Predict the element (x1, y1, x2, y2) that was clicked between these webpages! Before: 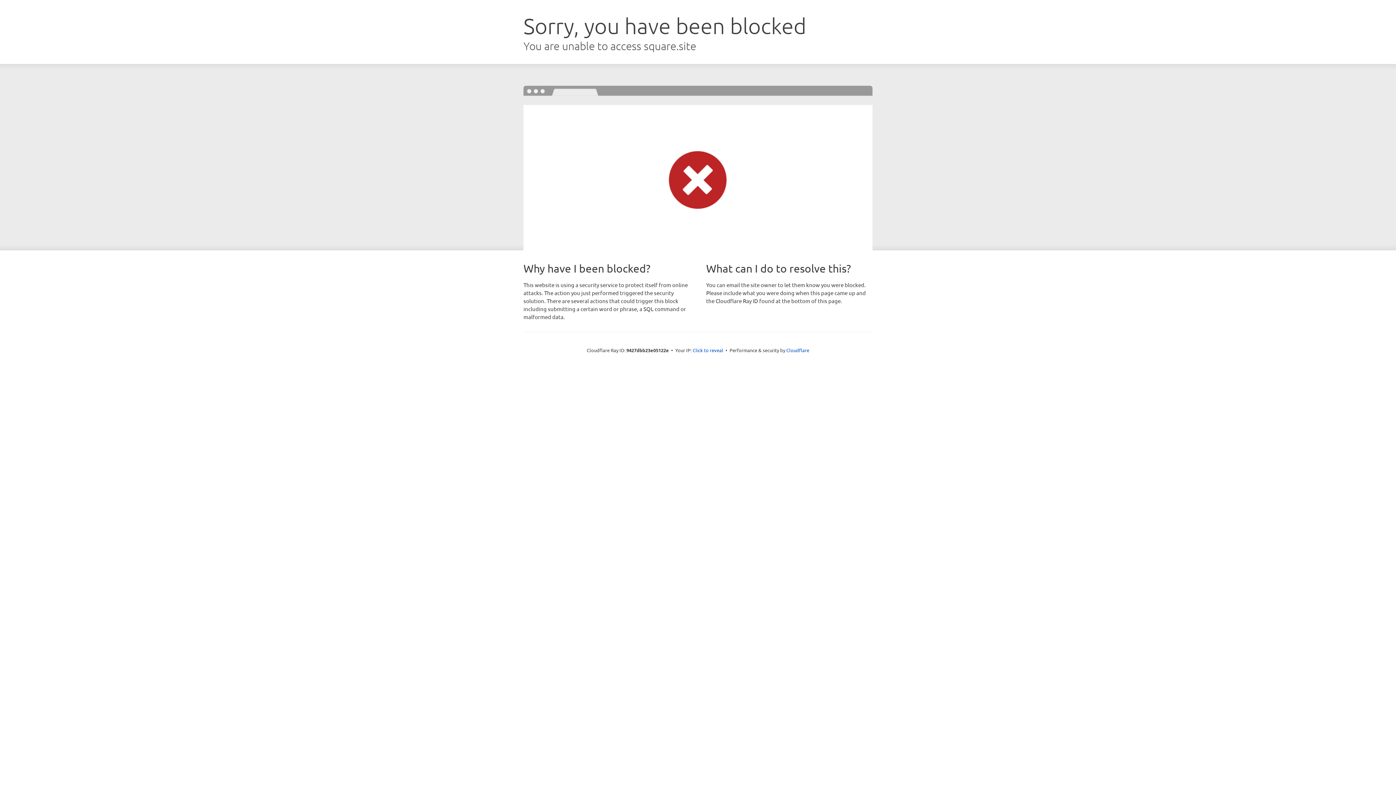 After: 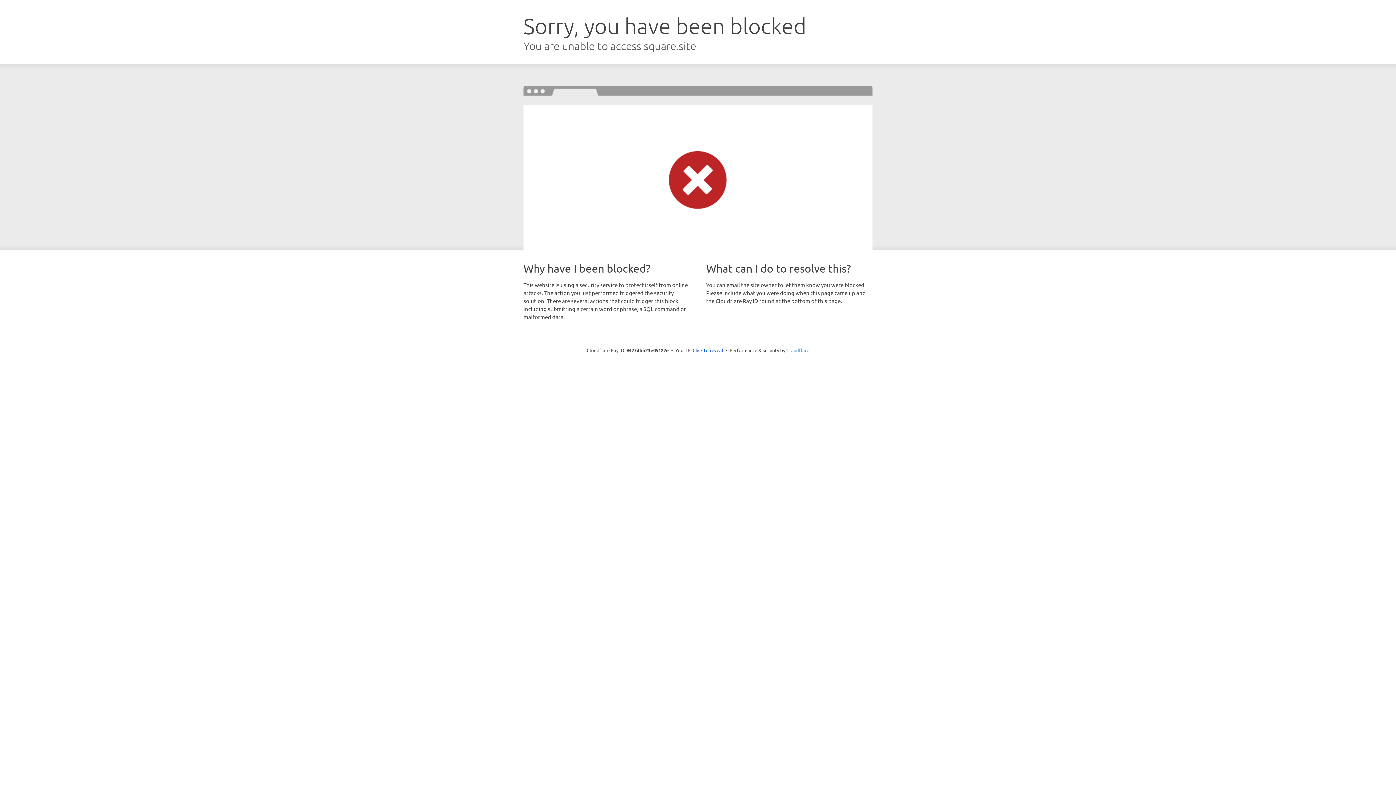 Action: label: Cloudflare bbox: (786, 347, 809, 353)